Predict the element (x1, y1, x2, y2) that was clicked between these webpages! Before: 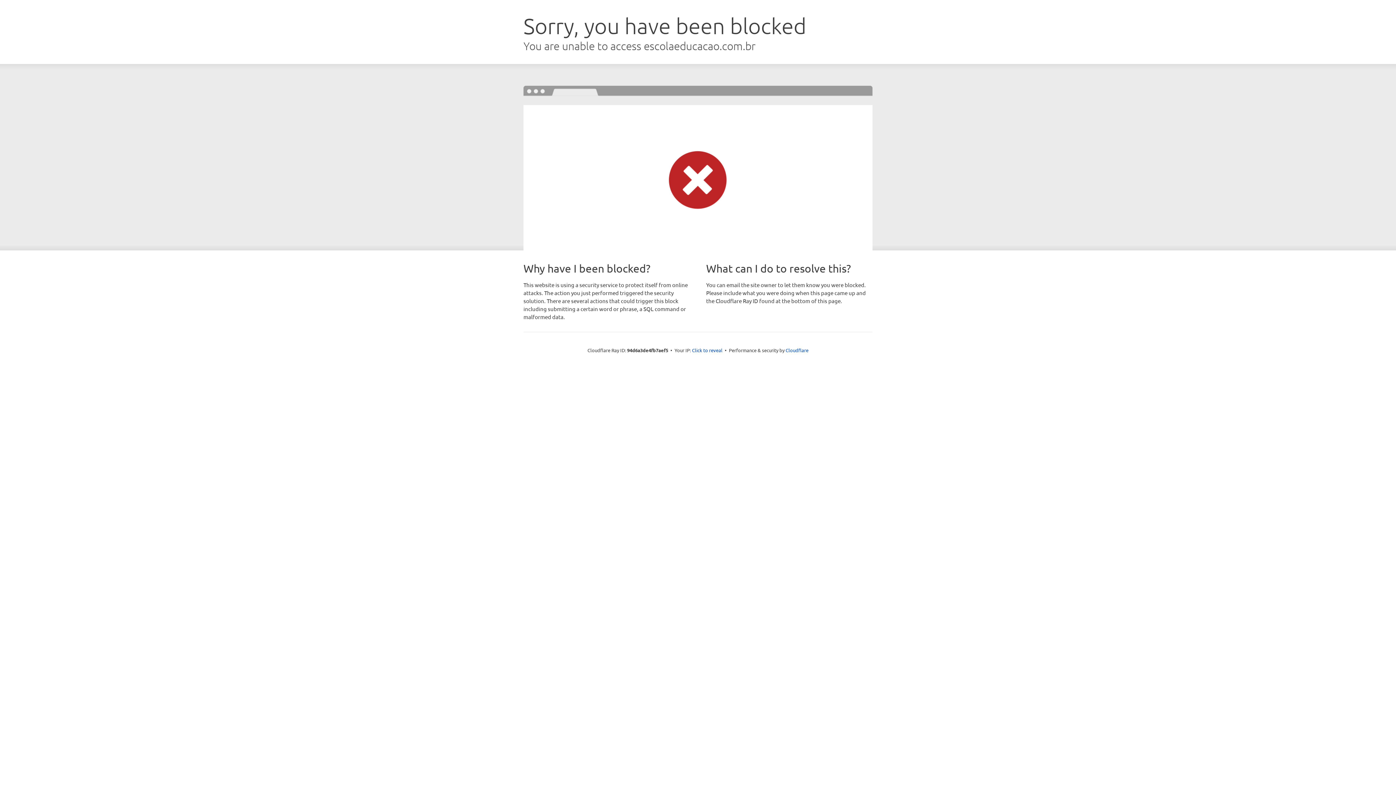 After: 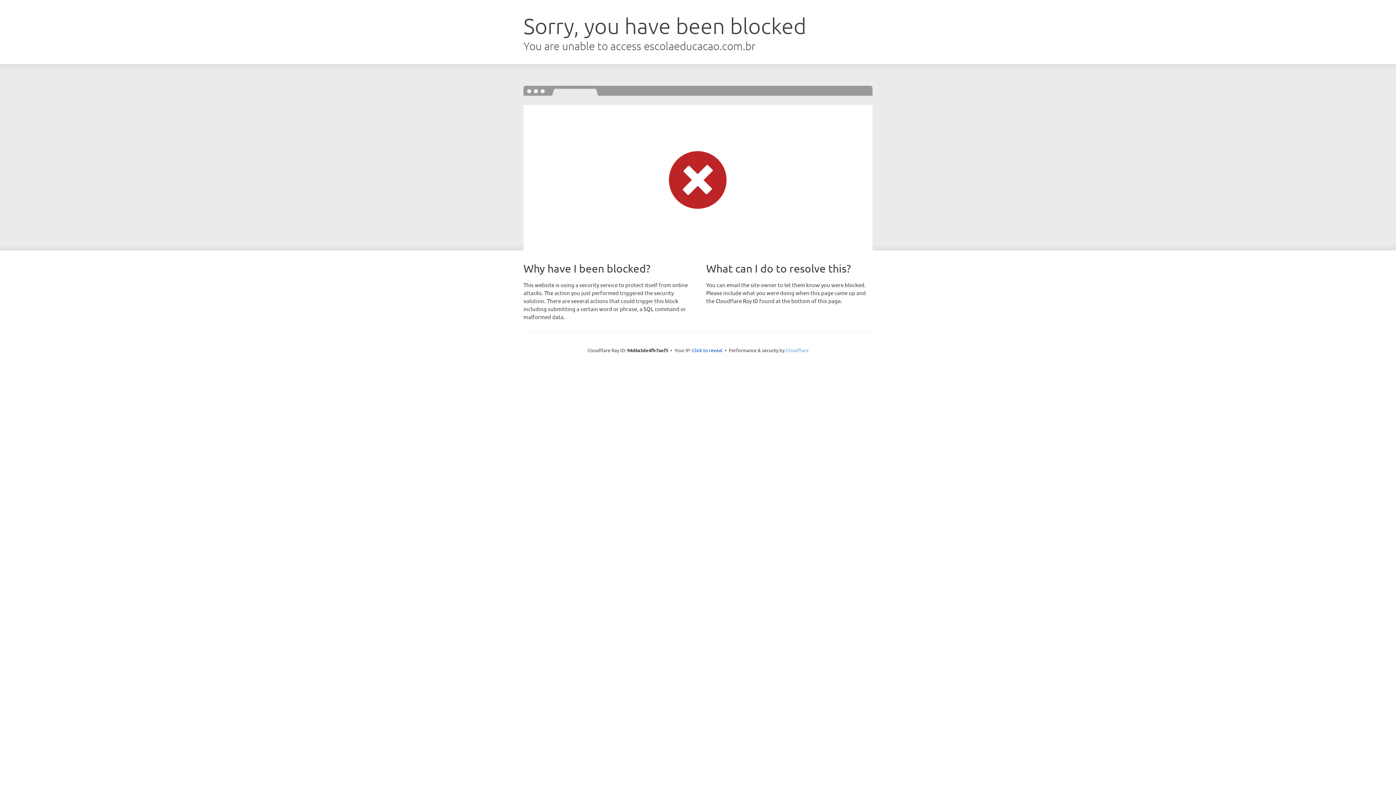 Action: label: Cloudflare bbox: (785, 347, 808, 353)